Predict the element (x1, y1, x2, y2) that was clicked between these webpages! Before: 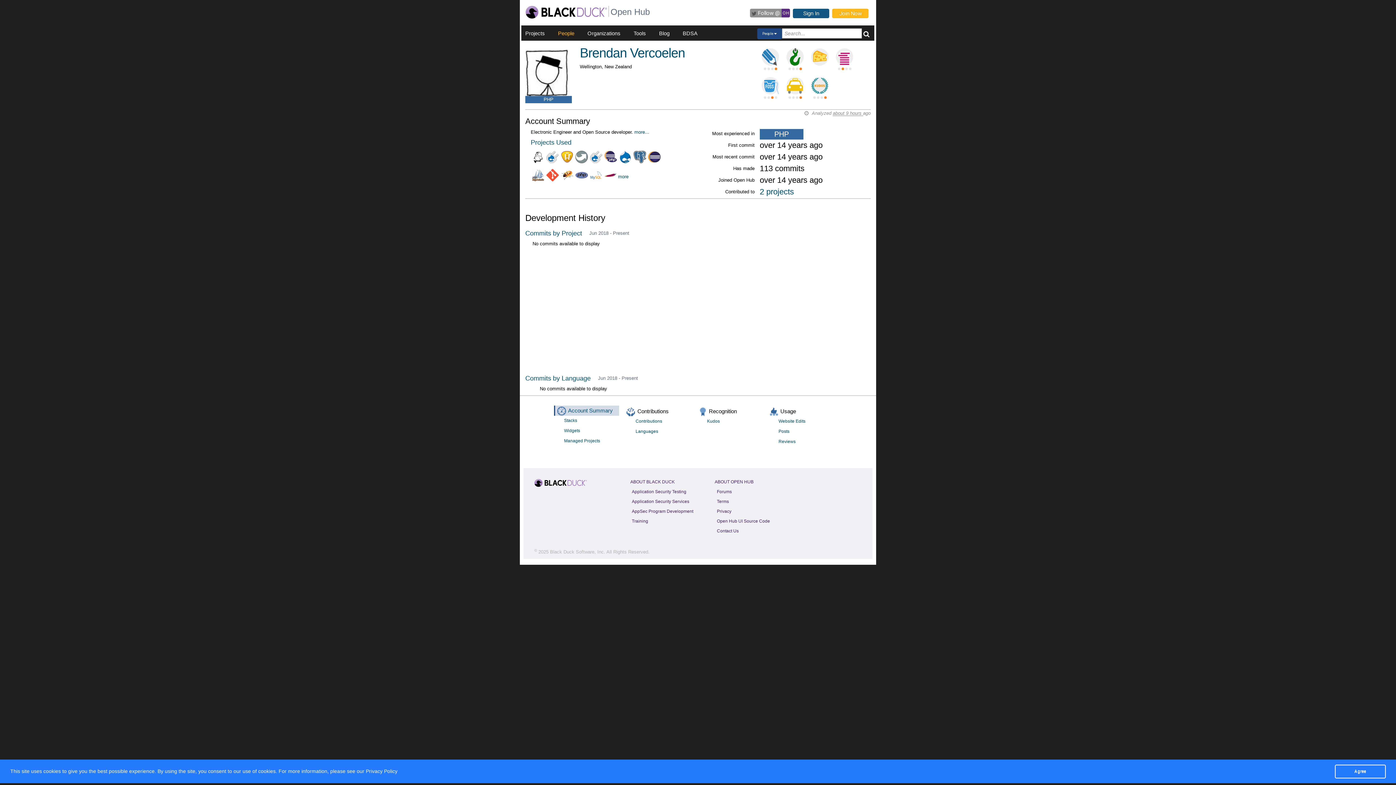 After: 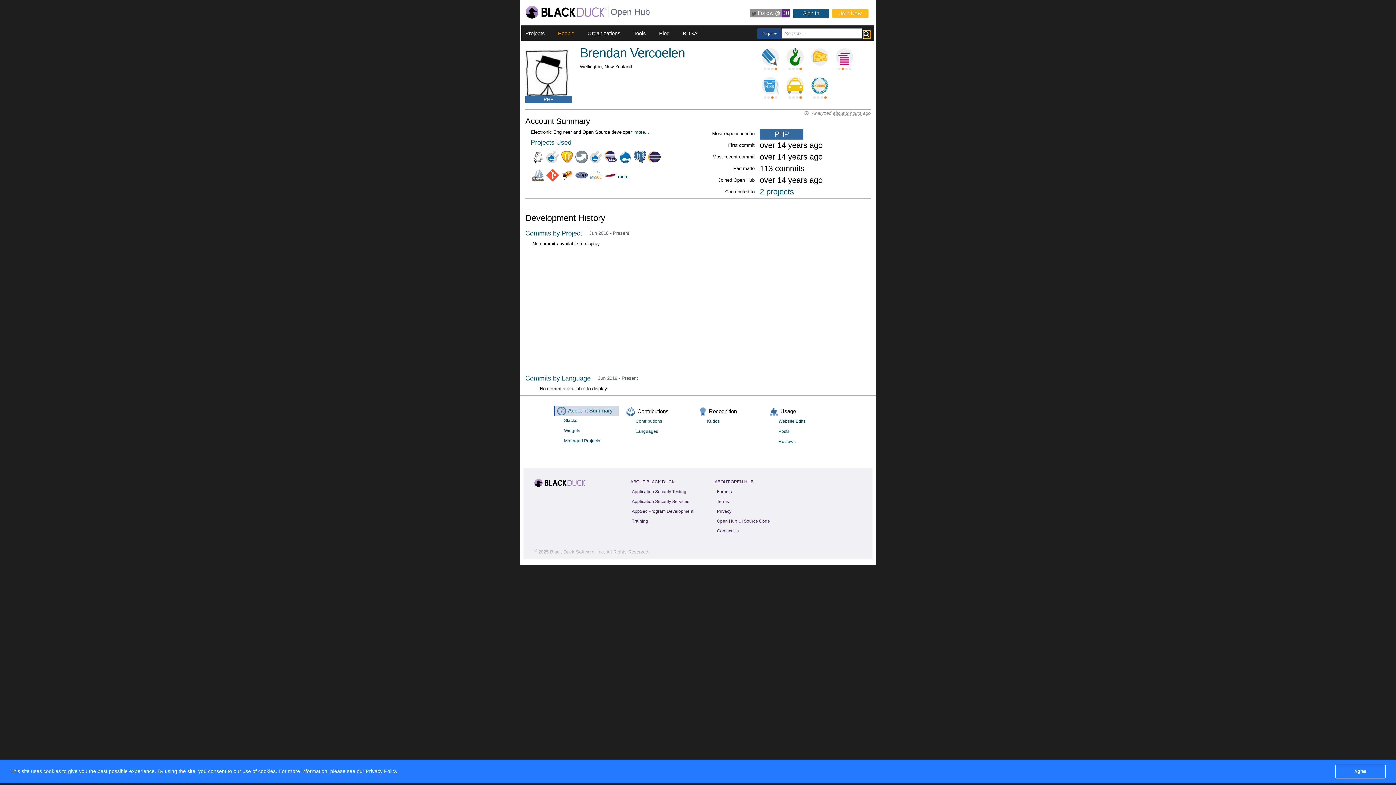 Action: bbox: (863, 31, 870, 38)